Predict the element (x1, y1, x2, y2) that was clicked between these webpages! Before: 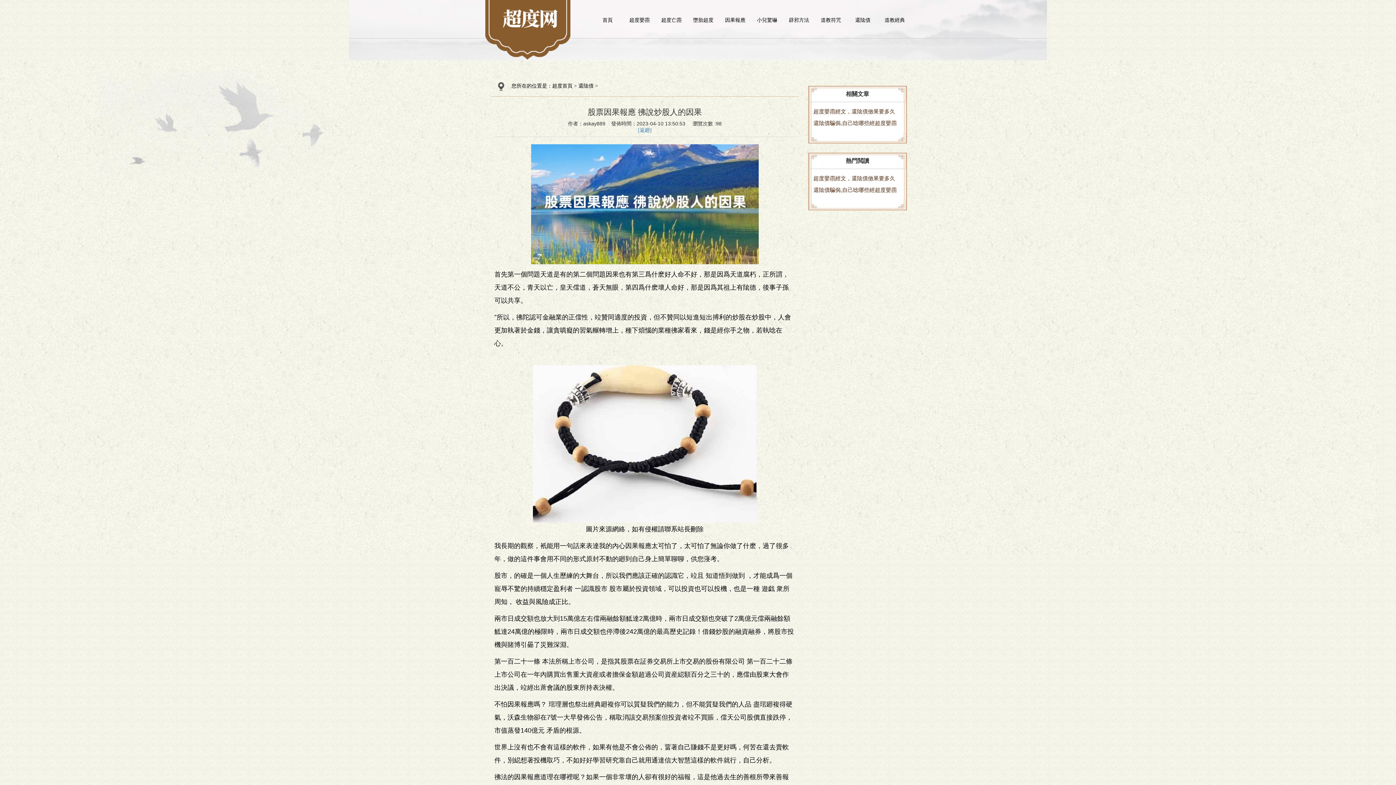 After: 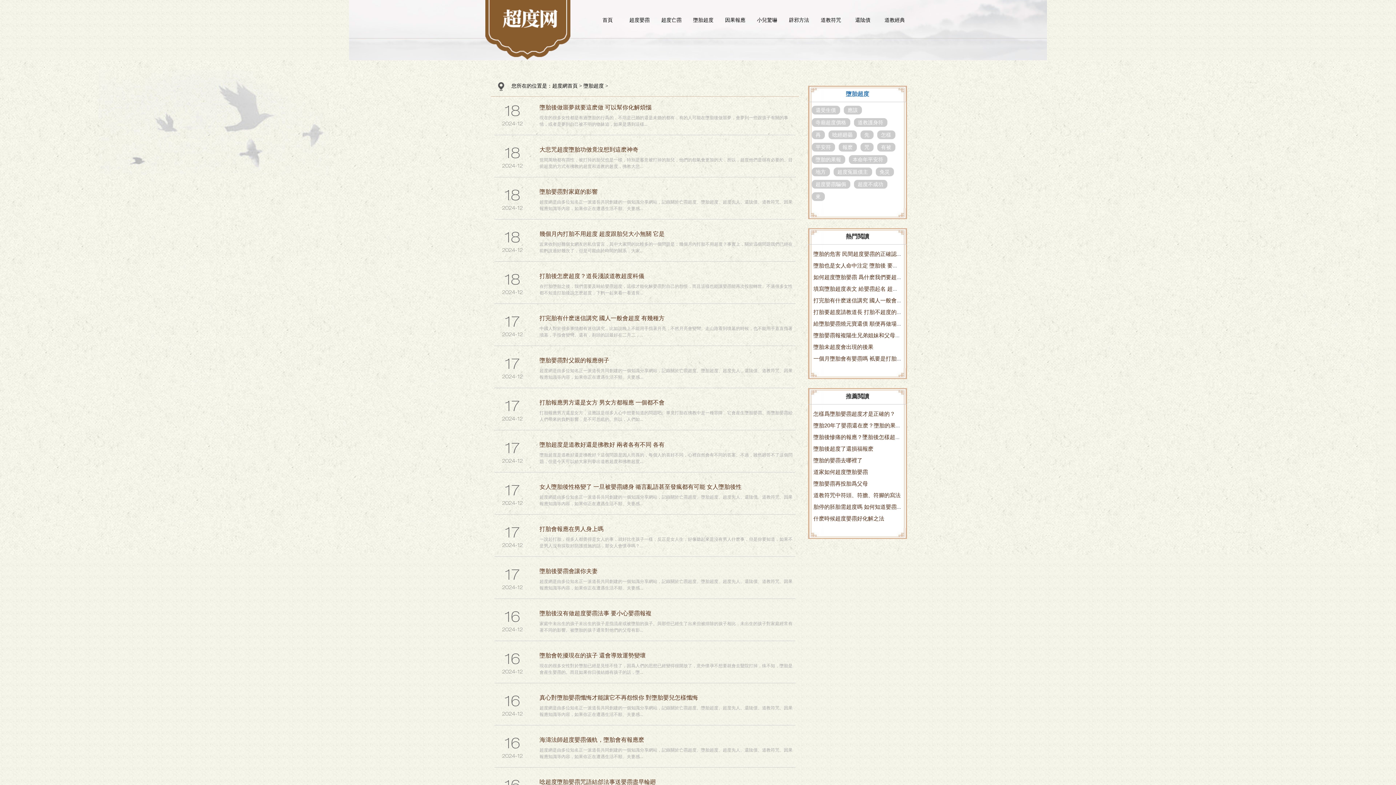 Action: label: 墮胎超度 bbox: (687, 9, 719, 30)